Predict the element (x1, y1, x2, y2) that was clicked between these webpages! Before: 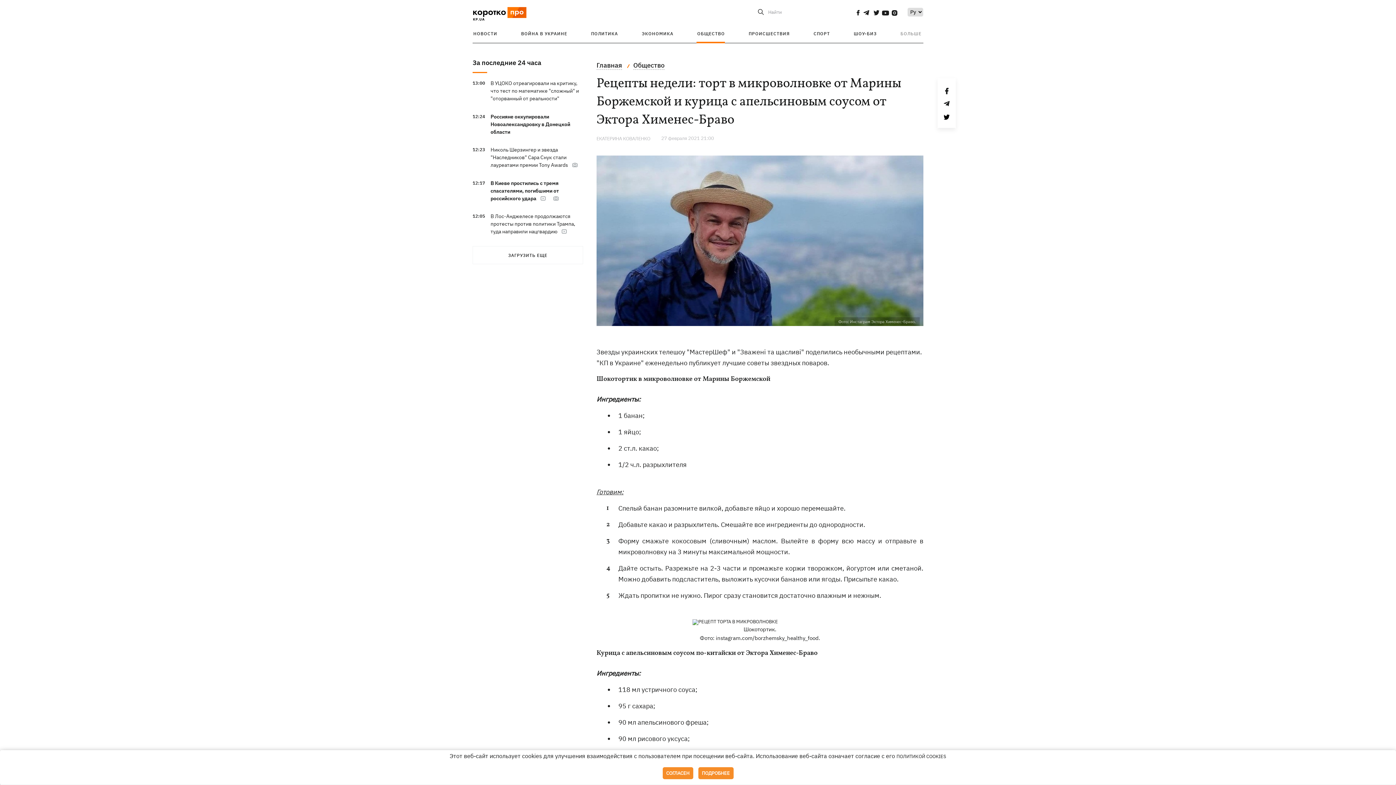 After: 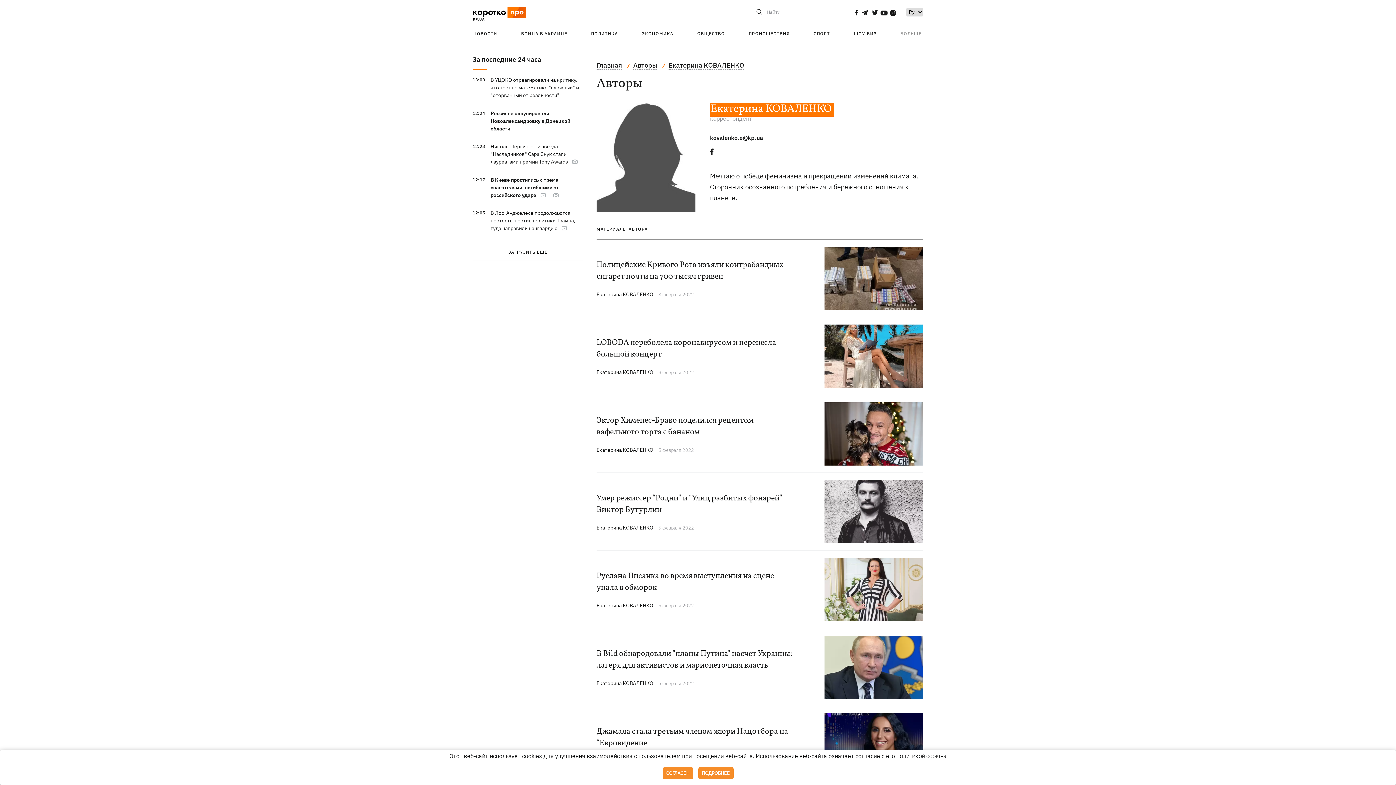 Action: label: ЕКАТЕРИНА КОВАЛЕНКО bbox: (596, 135, 661, 141)